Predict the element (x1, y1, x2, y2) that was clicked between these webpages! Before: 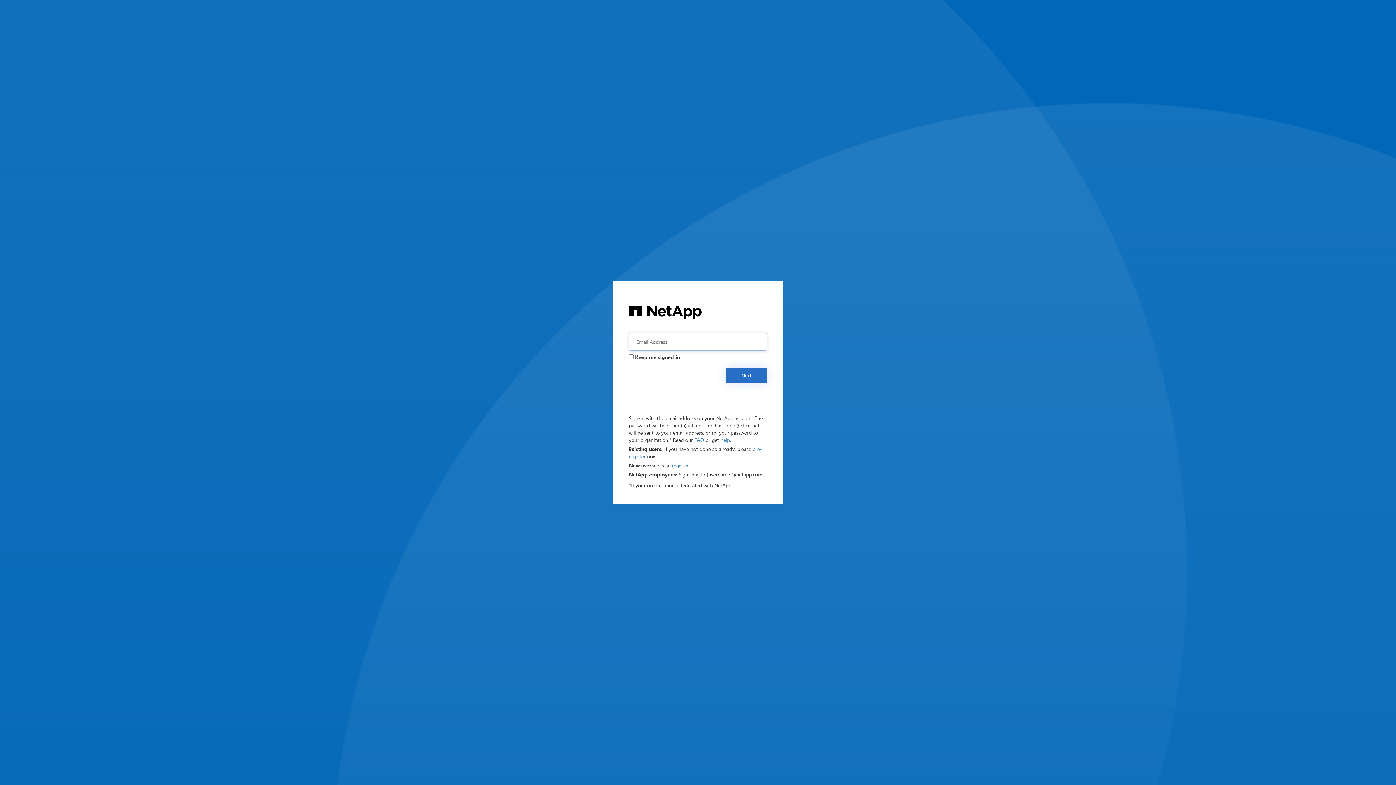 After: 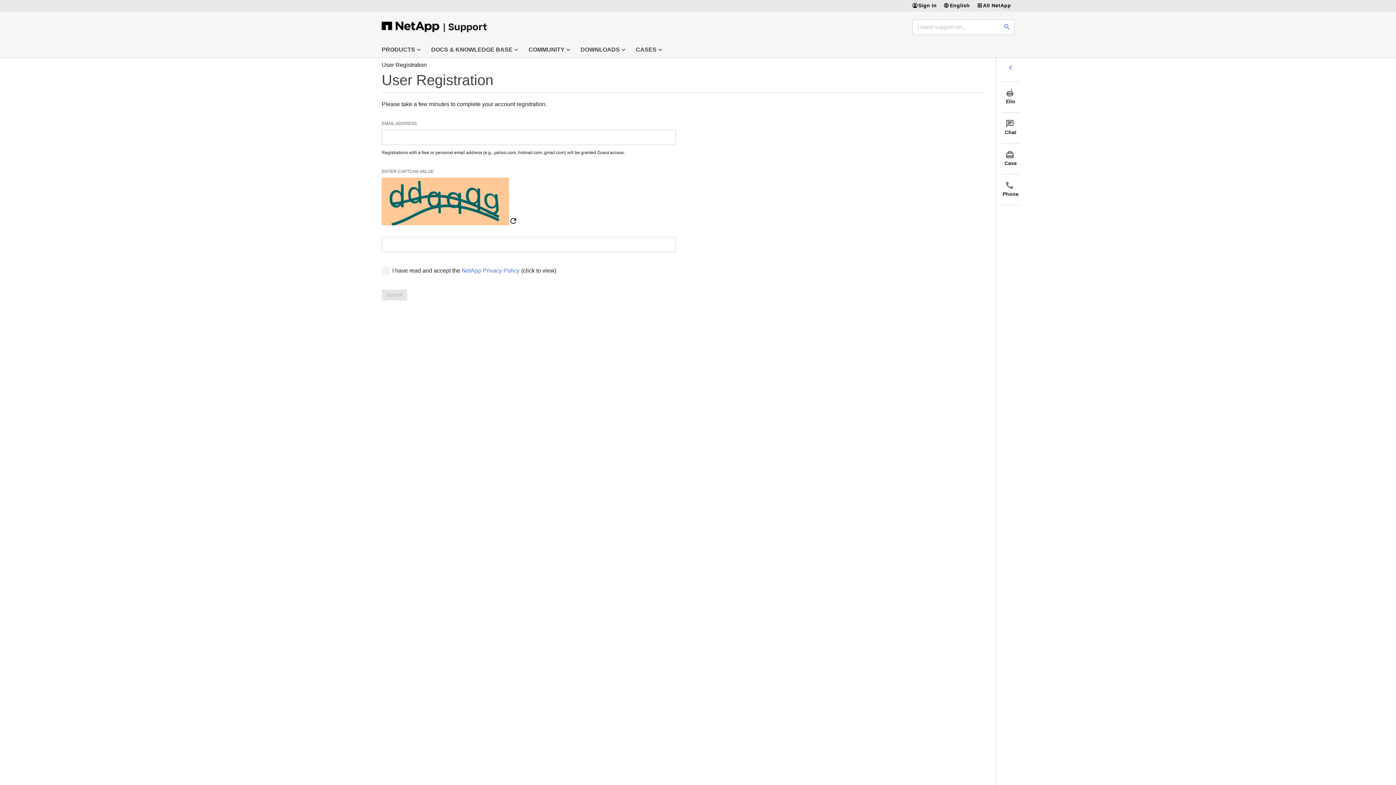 Action: label: register bbox: (672, 462, 688, 469)